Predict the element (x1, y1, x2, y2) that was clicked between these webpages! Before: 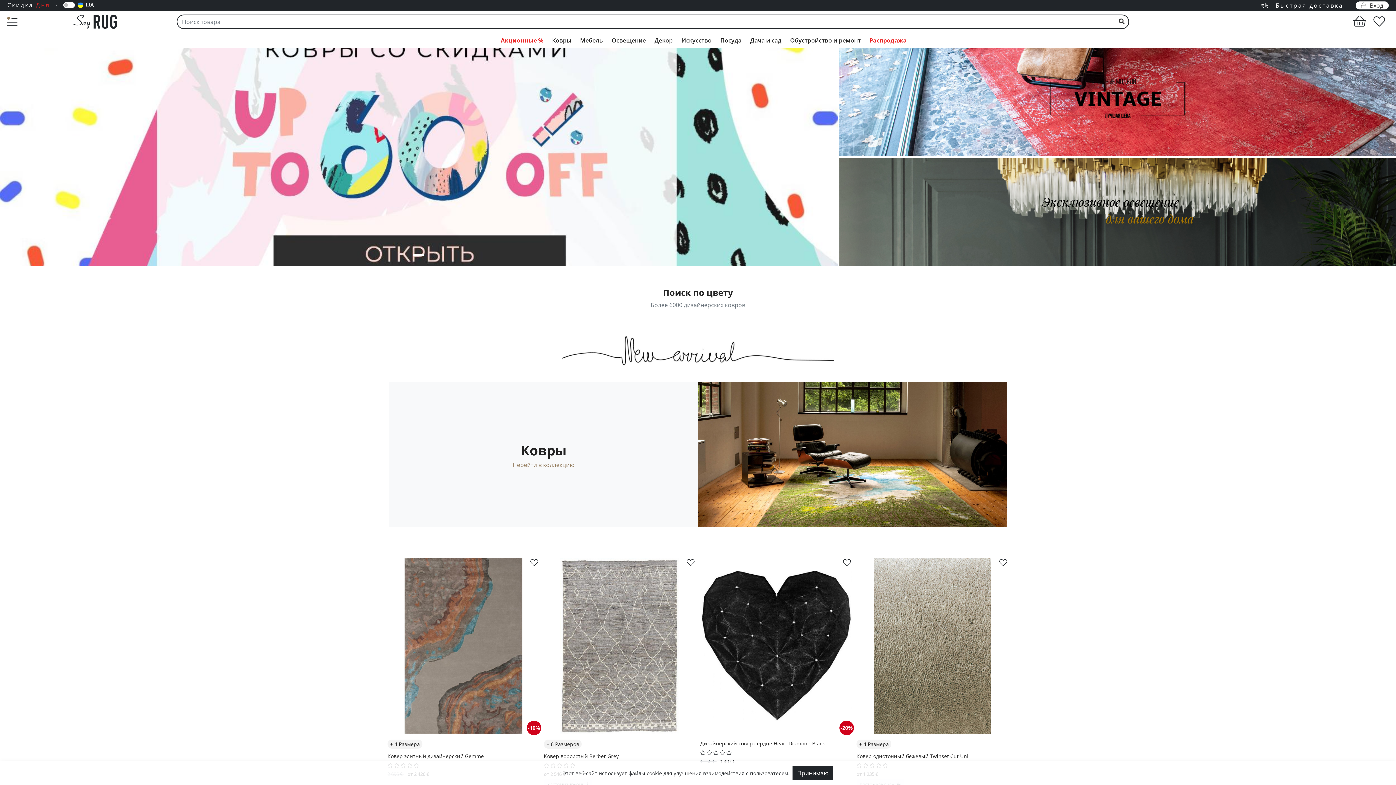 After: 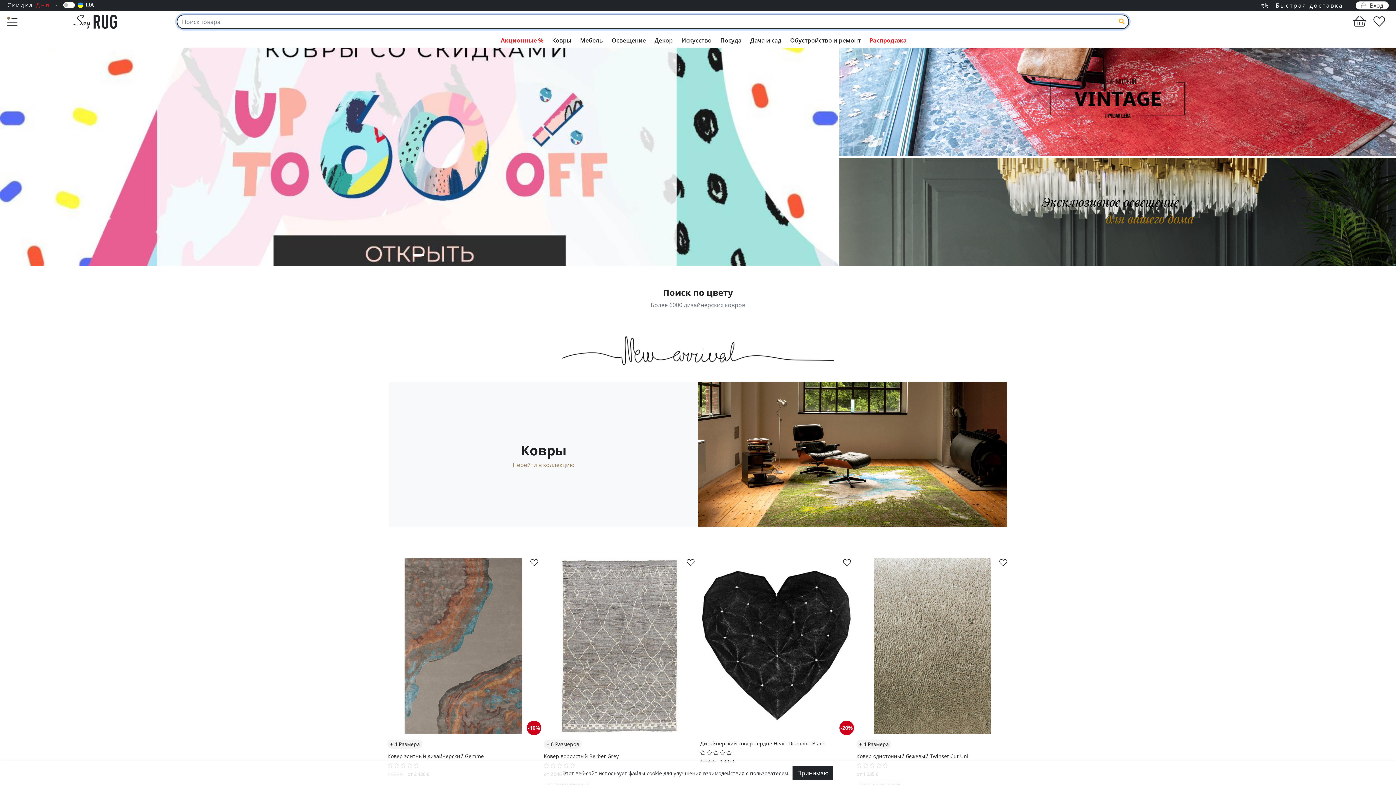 Action: bbox: (1114, 14, 1129, 28)